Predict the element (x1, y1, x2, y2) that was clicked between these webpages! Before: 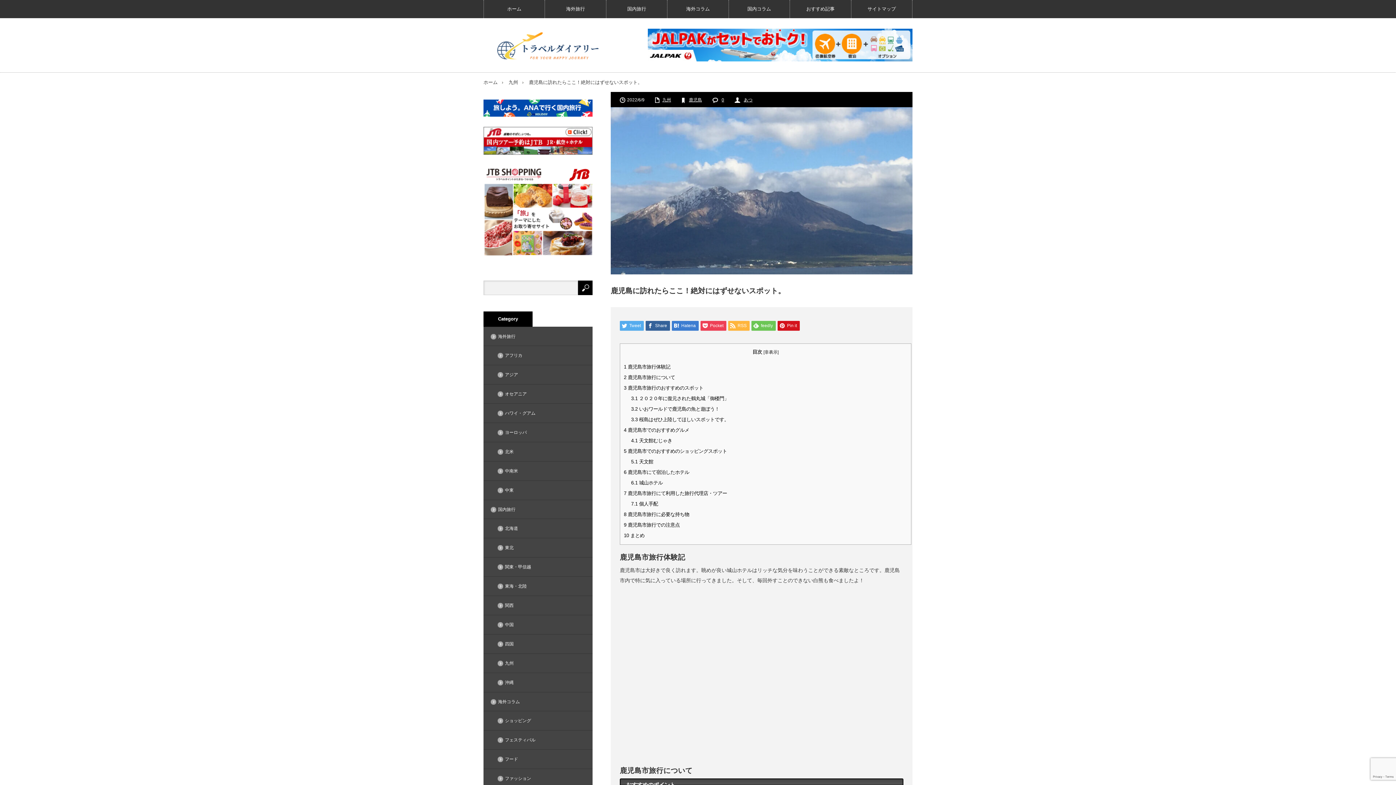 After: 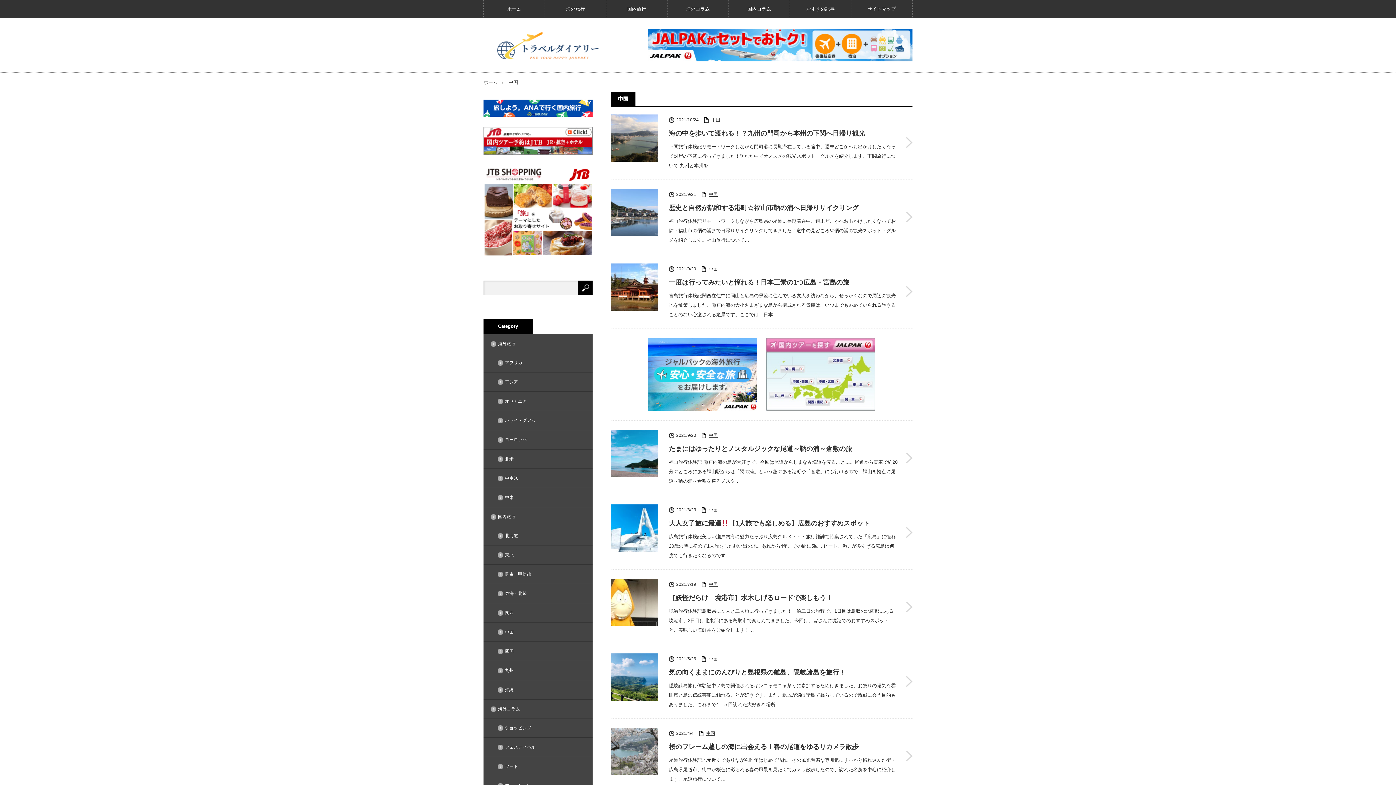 Action: label: 中国 bbox: (483, 615, 592, 634)